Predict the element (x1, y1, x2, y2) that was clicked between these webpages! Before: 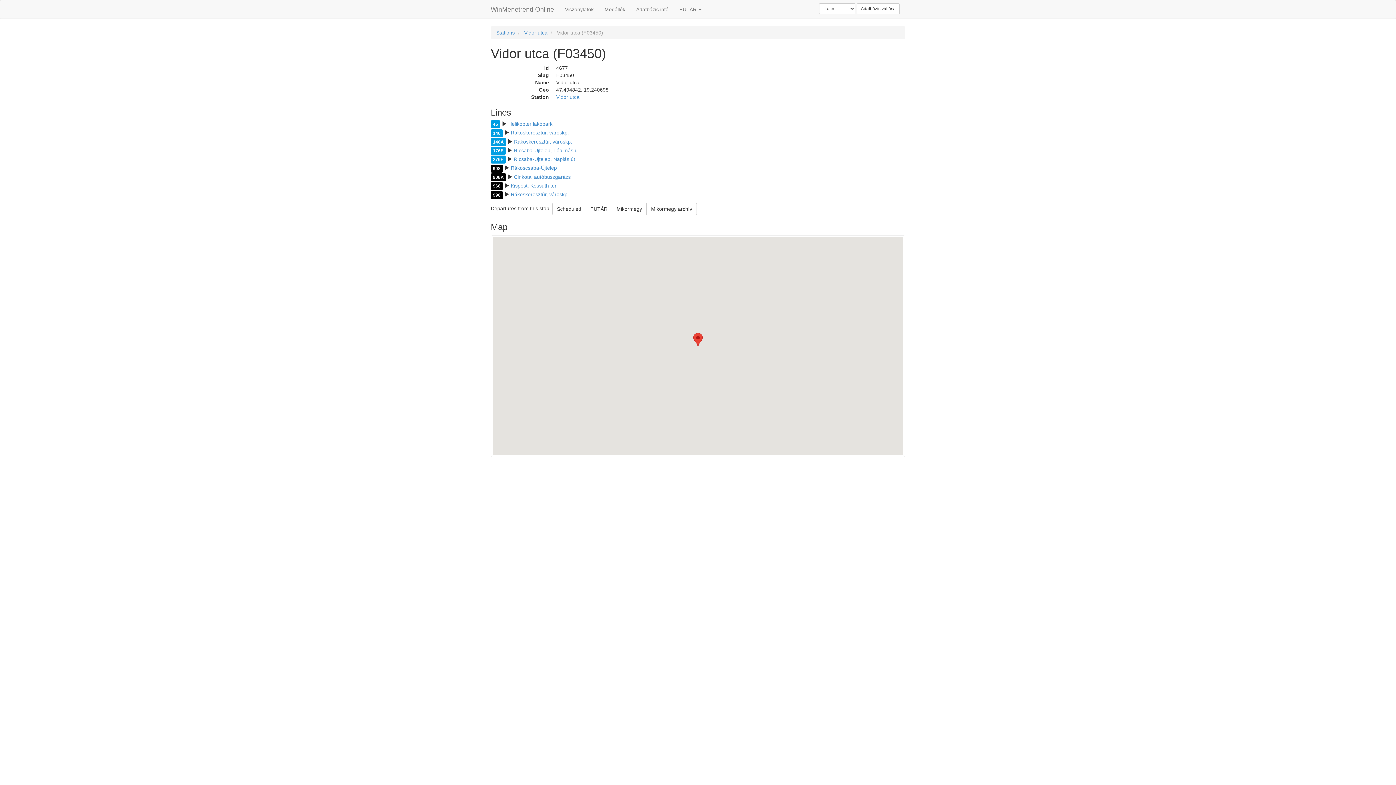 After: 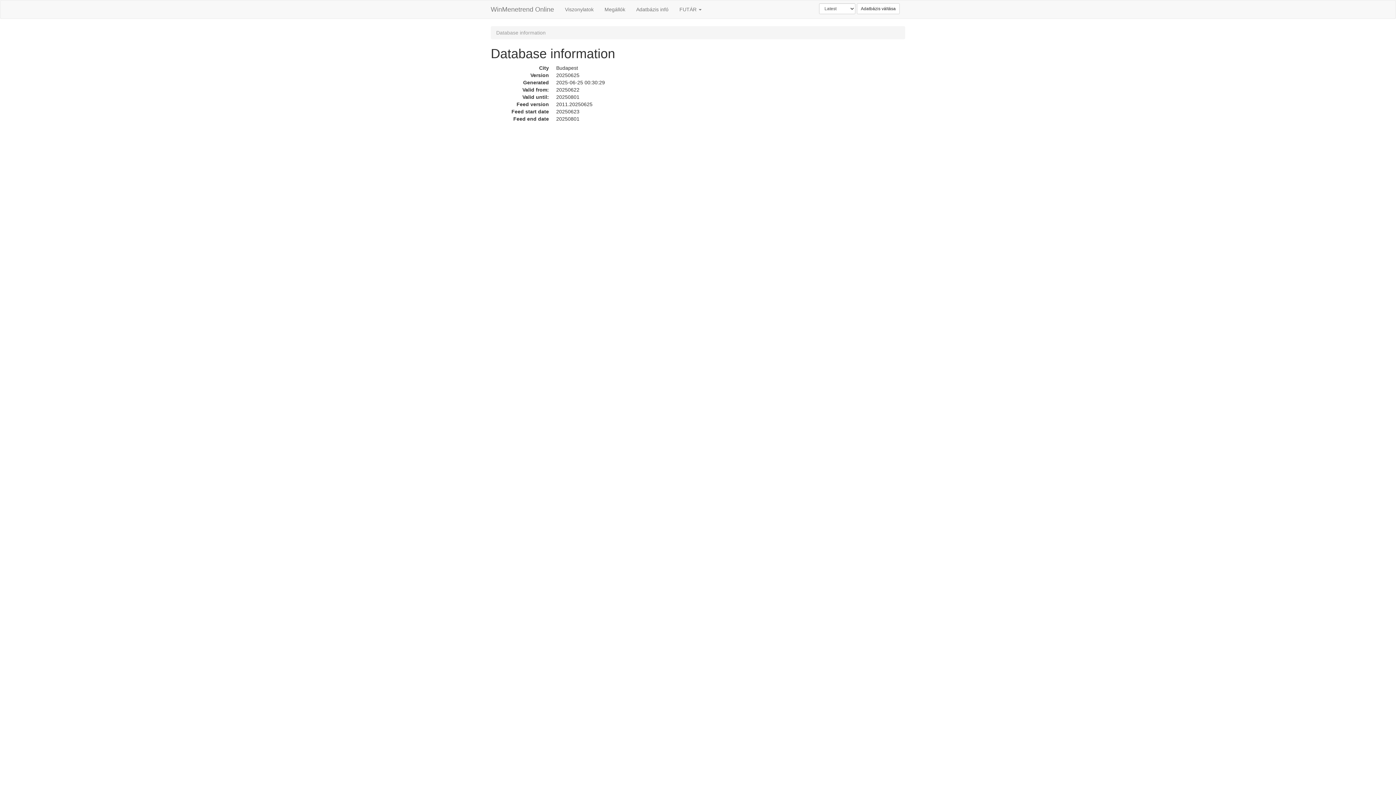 Action: label: Adatbázis infó bbox: (630, 0, 674, 18)